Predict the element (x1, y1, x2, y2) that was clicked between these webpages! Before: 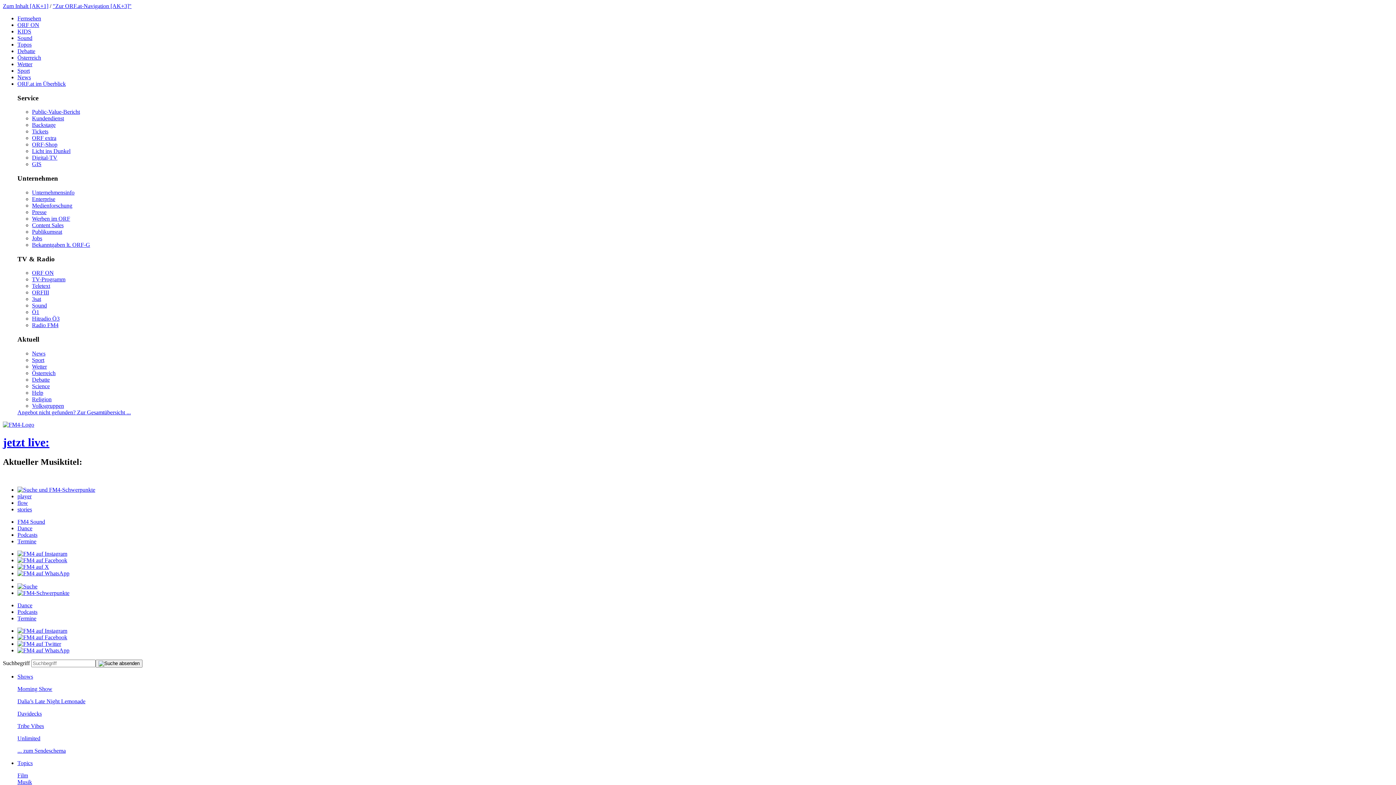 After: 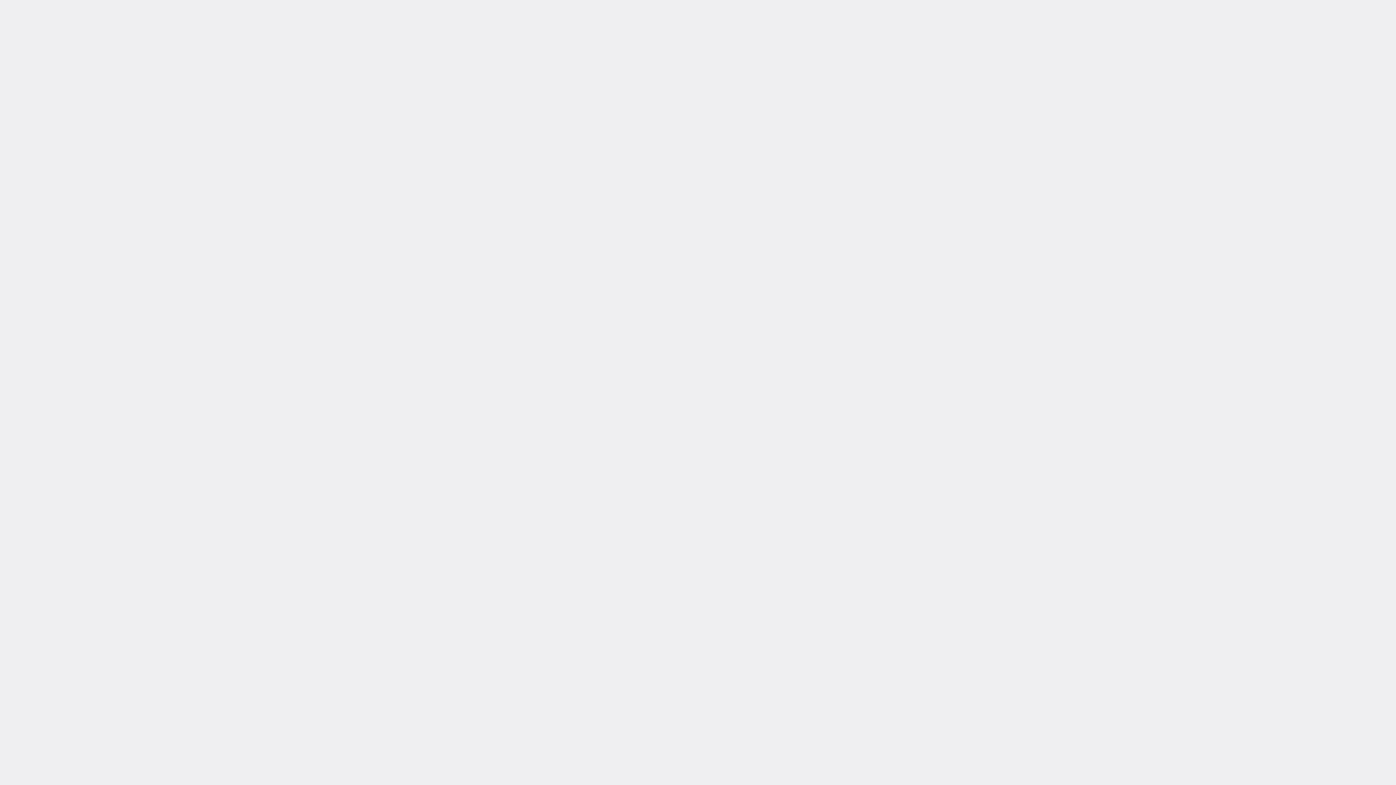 Action: bbox: (32, 209, 46, 215) label: Presse